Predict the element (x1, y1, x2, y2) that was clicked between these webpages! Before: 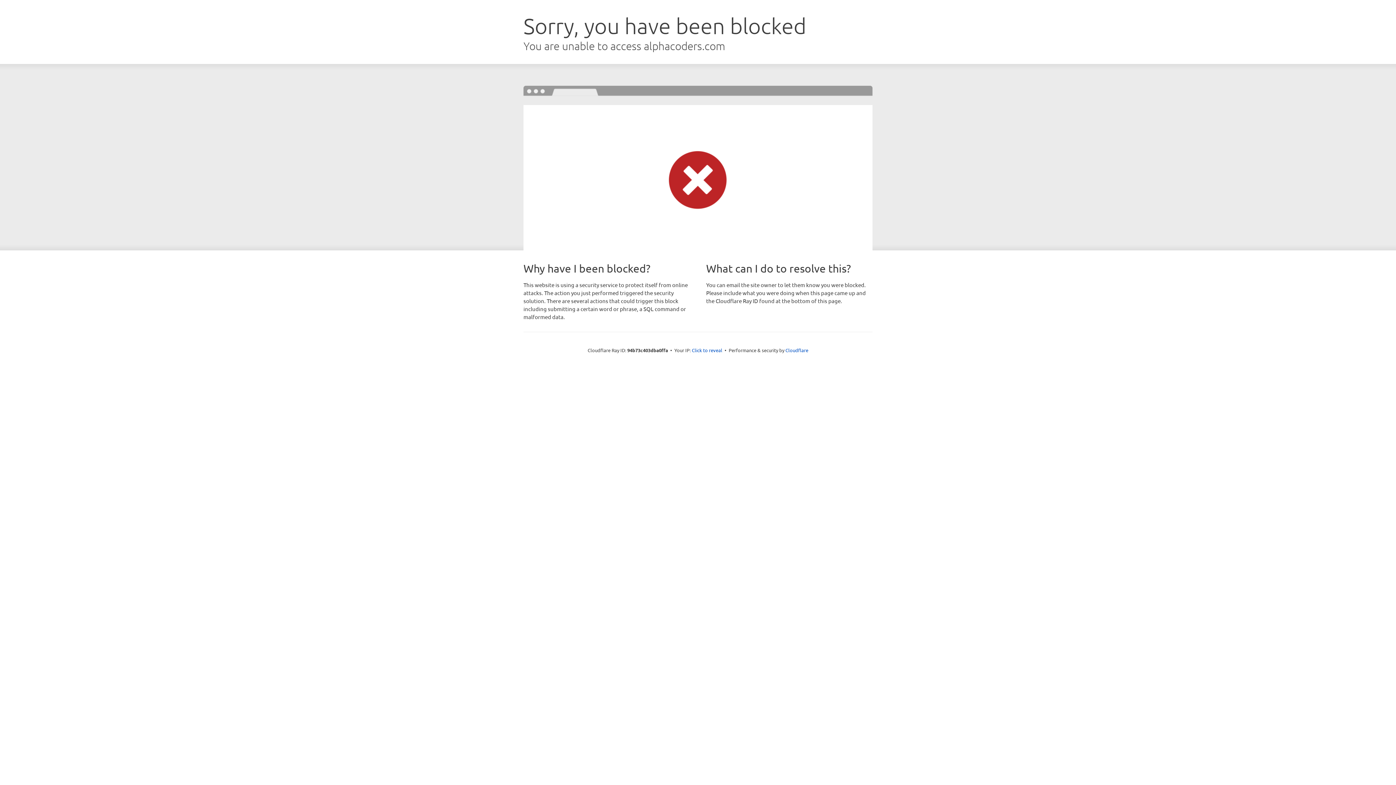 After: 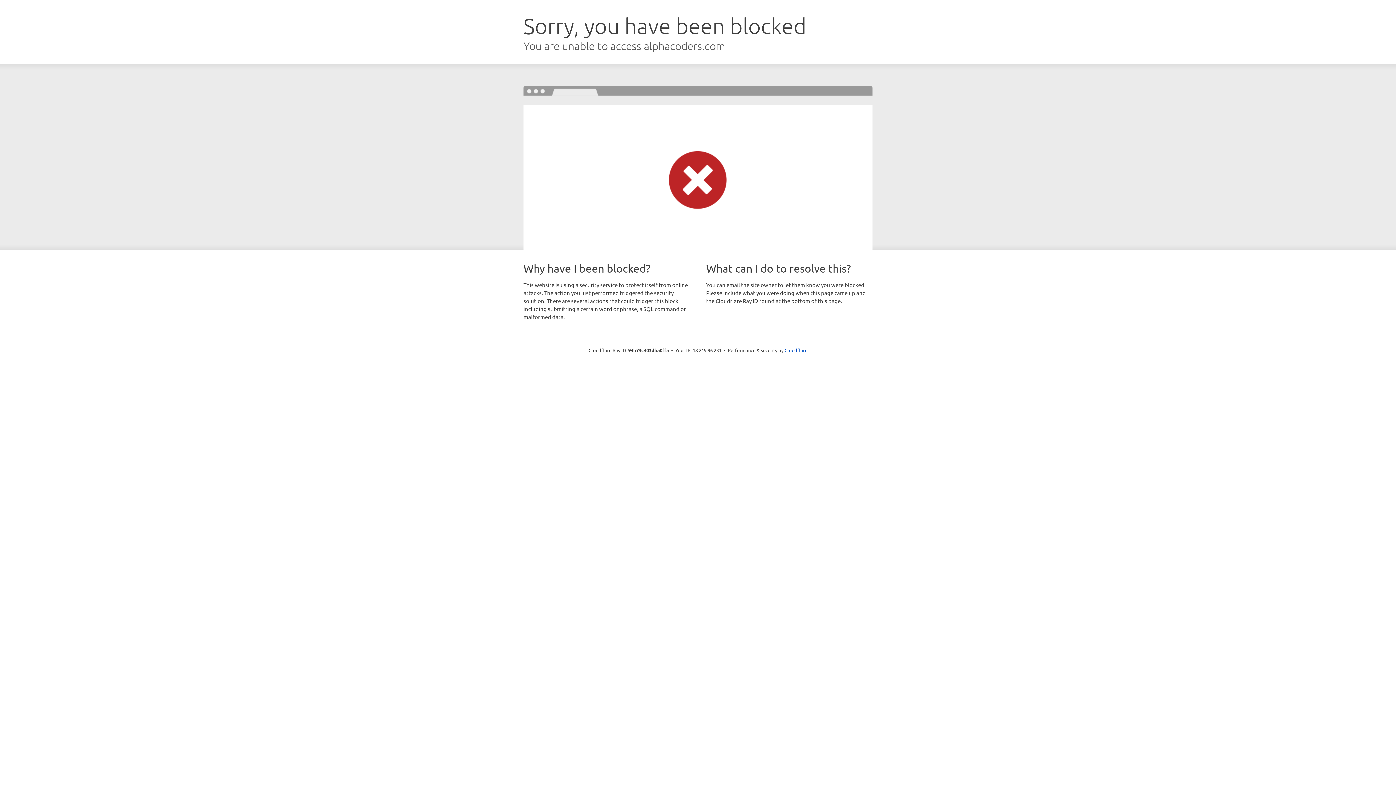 Action: bbox: (692, 346, 722, 353) label: Click to reveal